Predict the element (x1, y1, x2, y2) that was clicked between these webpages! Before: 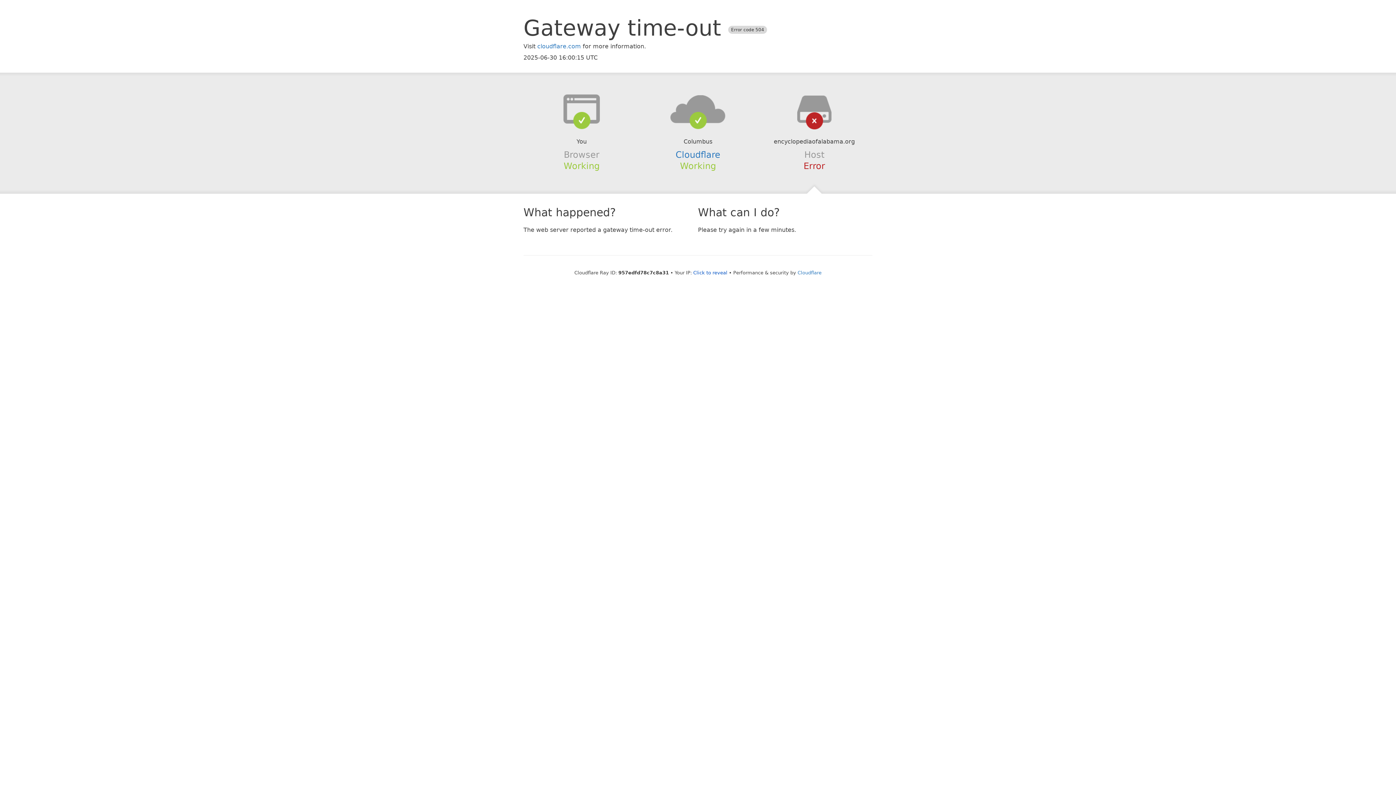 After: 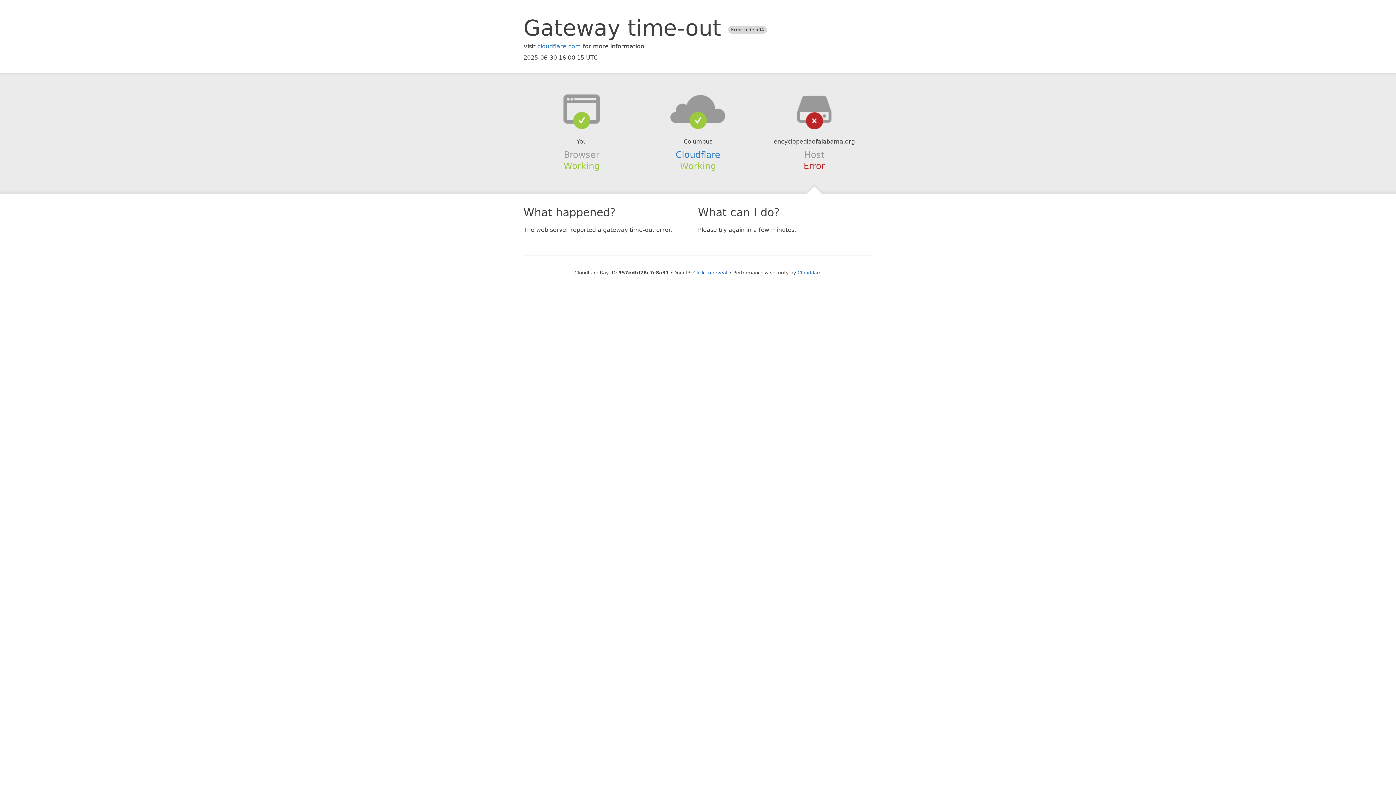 Action: bbox: (639, 94, 756, 123)